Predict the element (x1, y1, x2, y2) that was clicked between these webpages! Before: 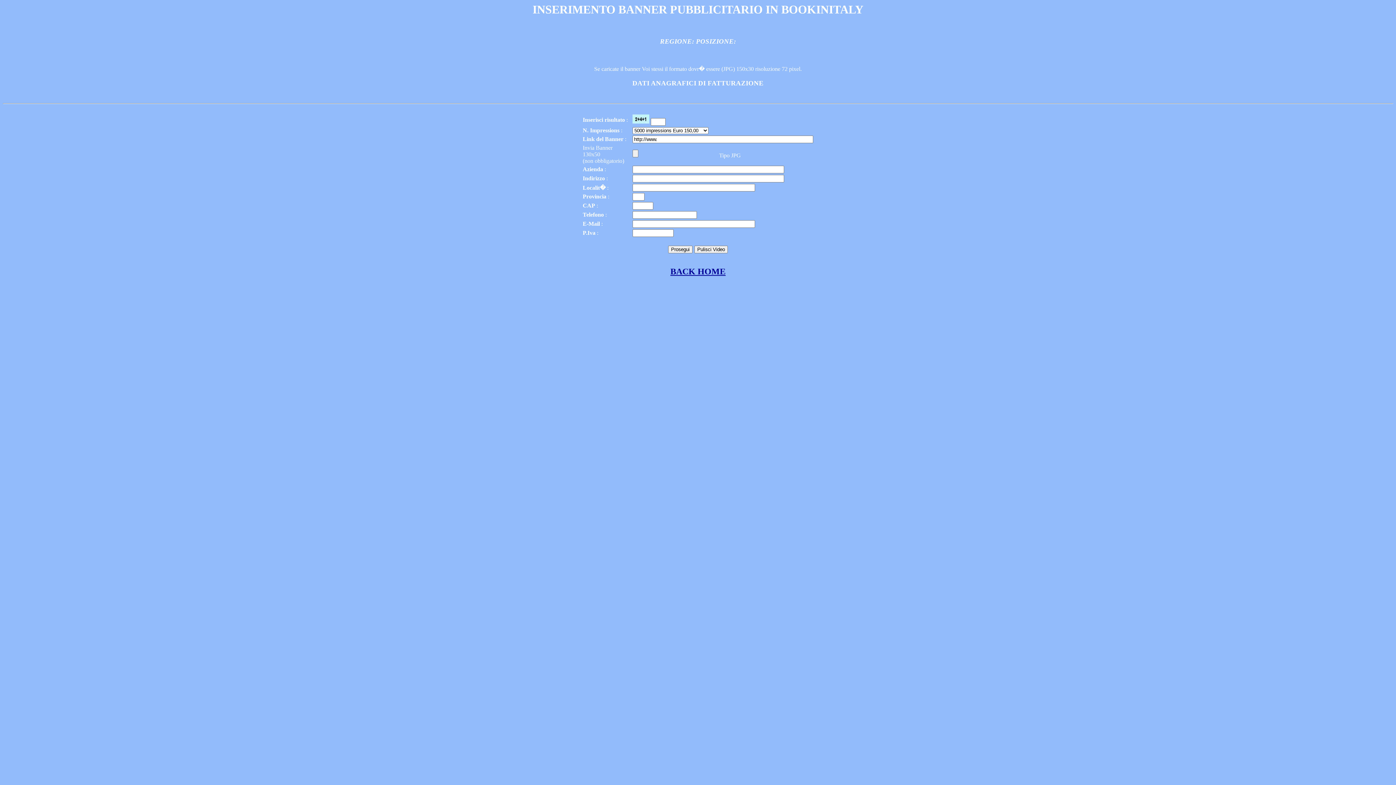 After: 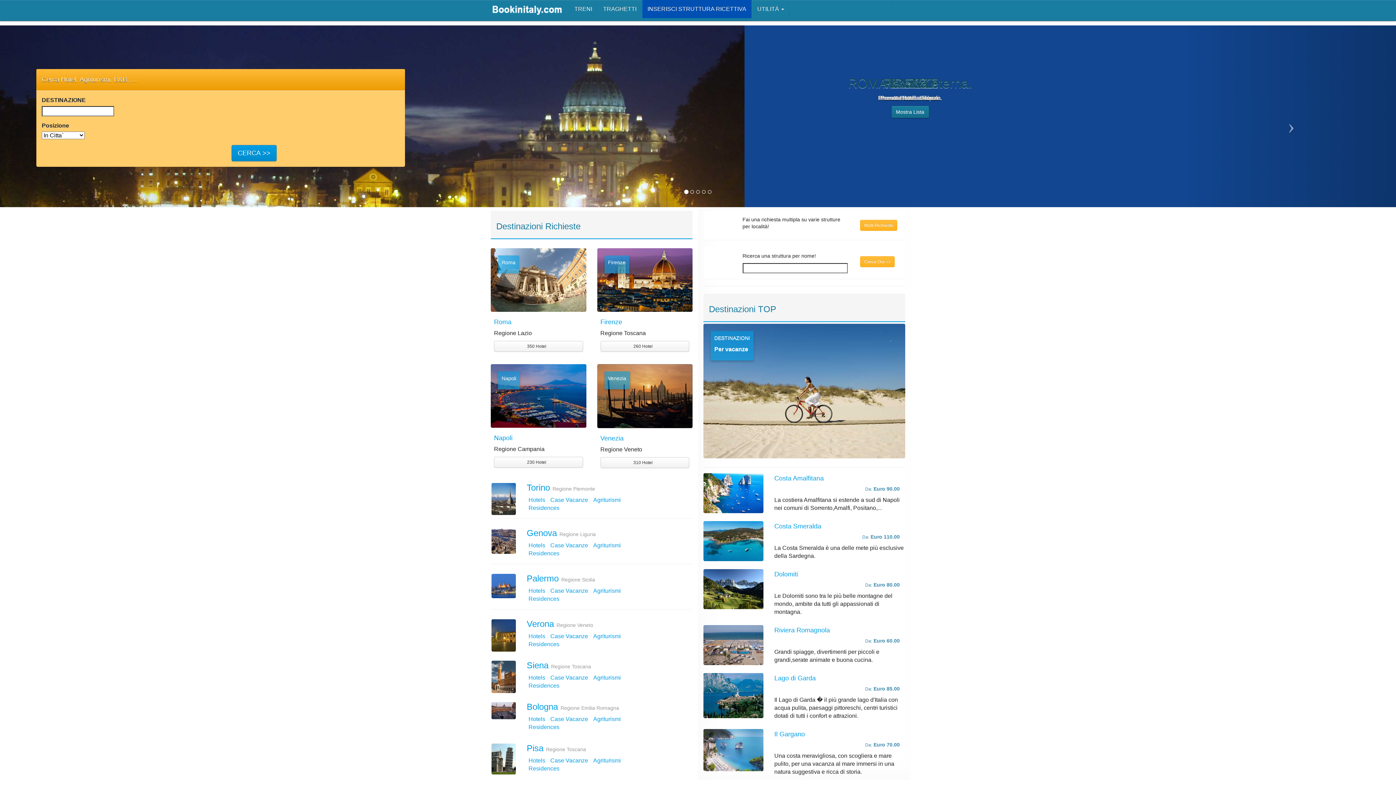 Action: label: BACK HOME bbox: (670, 269, 725, 275)